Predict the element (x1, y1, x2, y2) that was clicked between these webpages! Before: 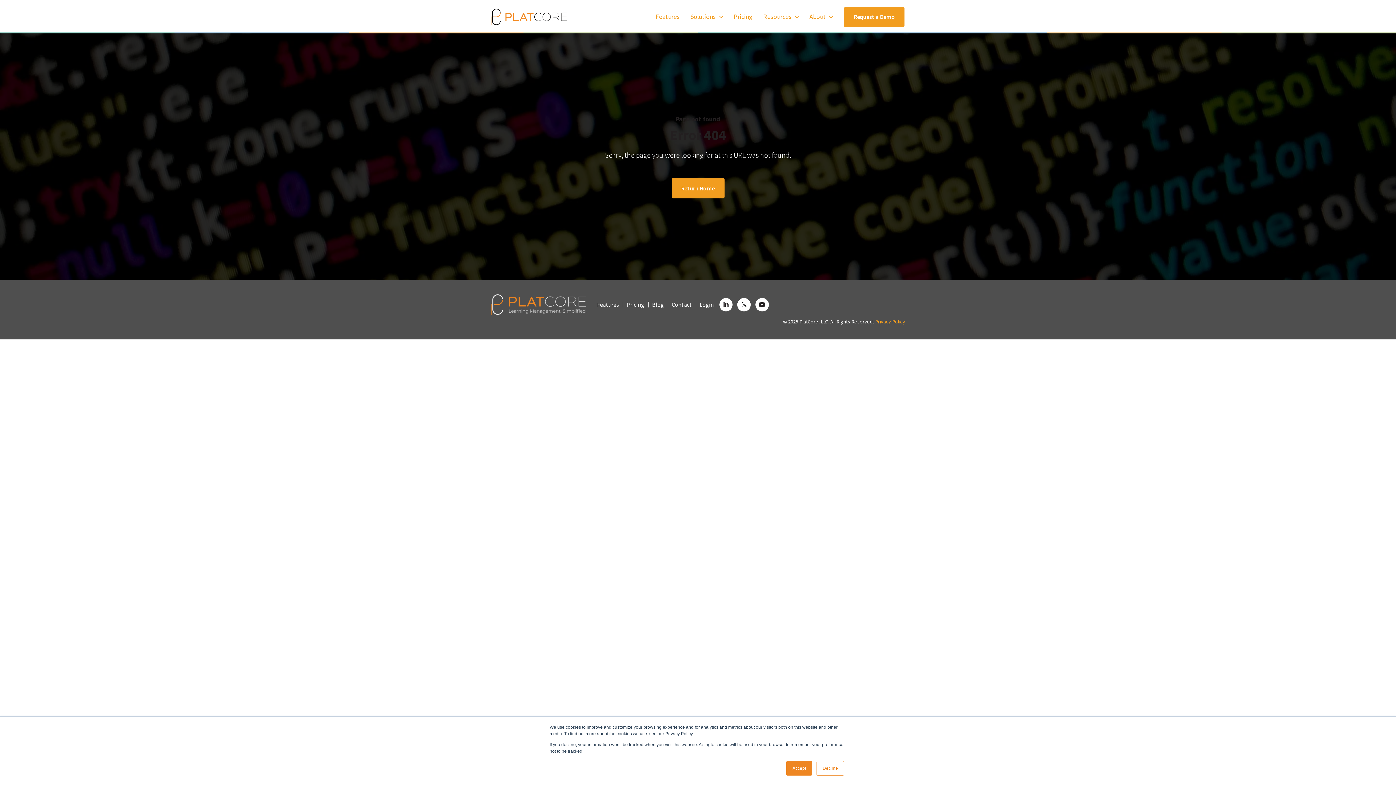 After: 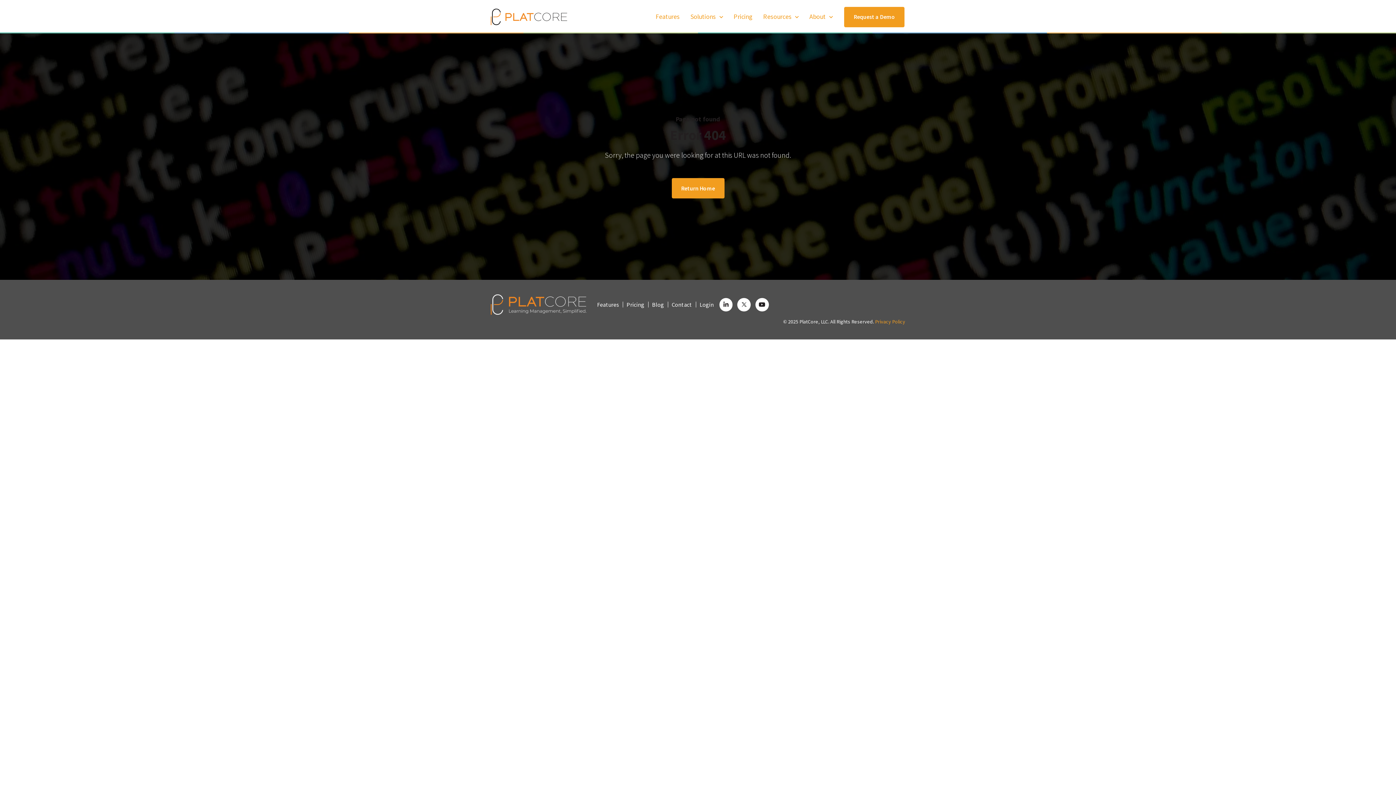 Action: label: Decline bbox: (816, 761, 844, 776)